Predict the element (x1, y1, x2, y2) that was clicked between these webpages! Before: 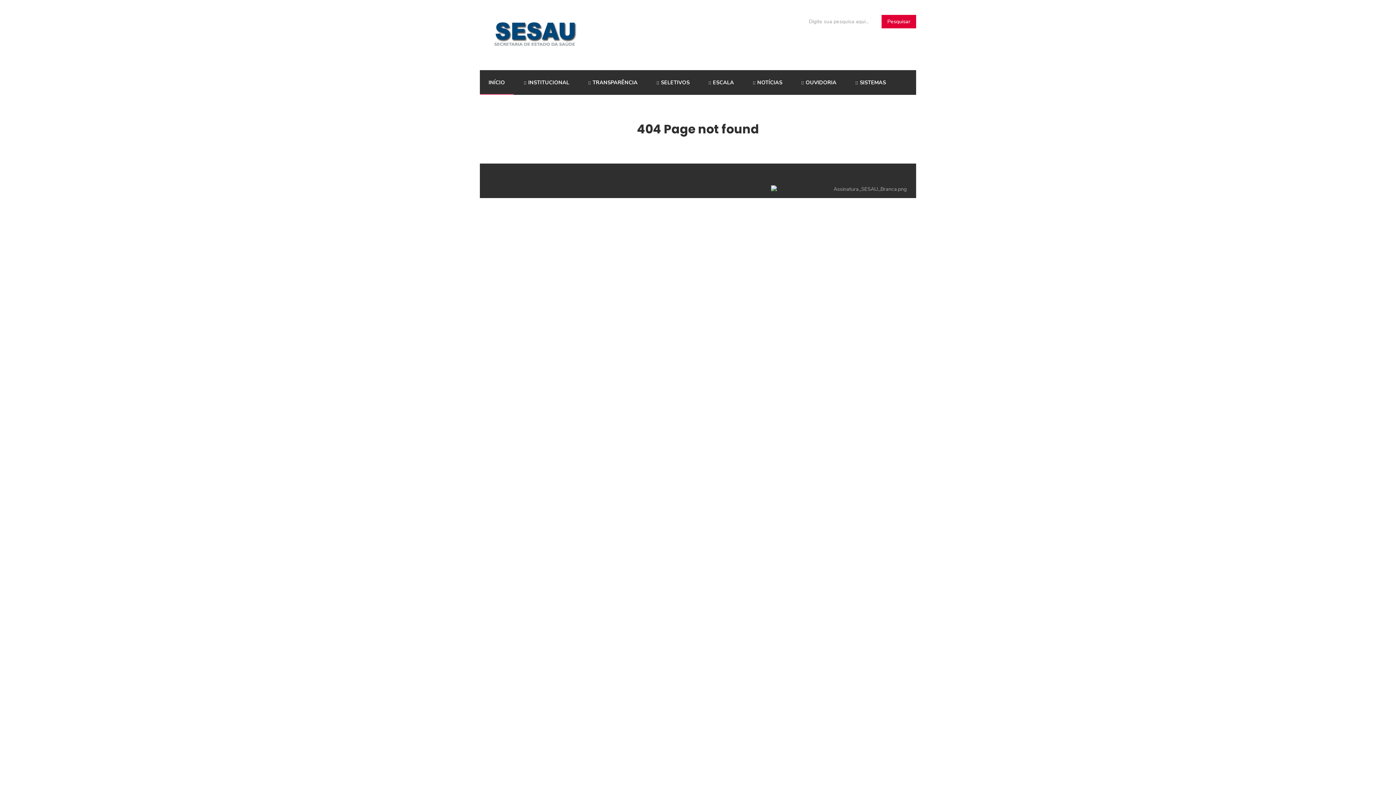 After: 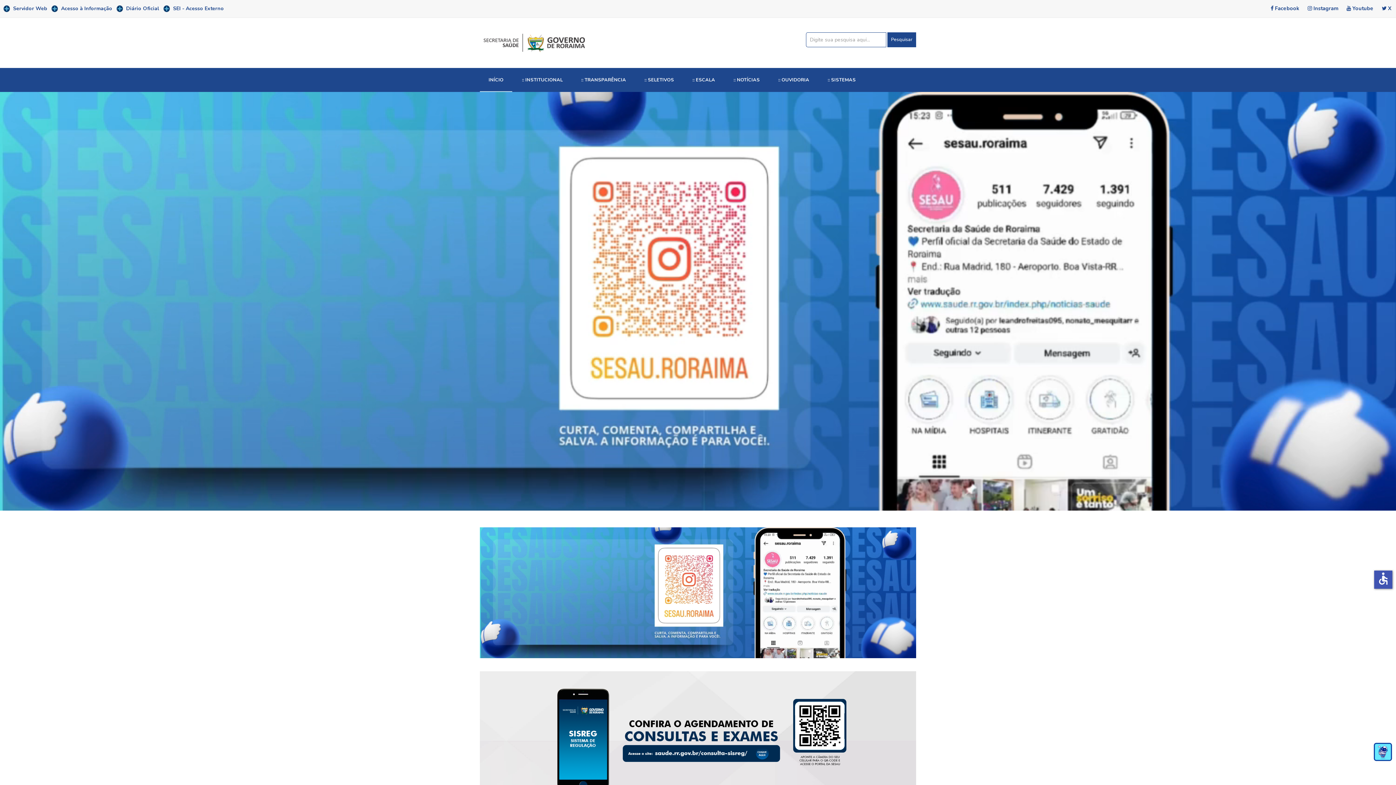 Action: label: INÍCIO bbox: (480, 70, 513, 94)